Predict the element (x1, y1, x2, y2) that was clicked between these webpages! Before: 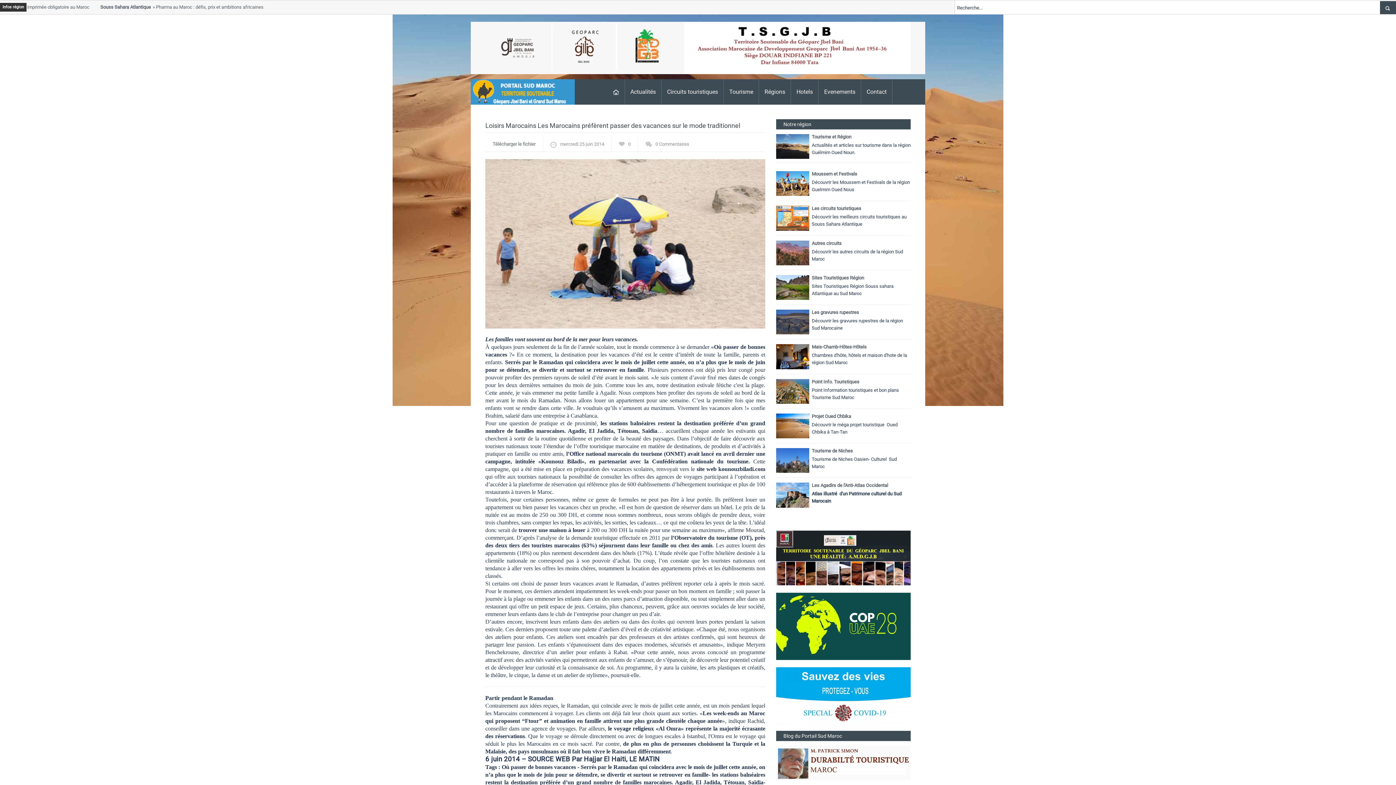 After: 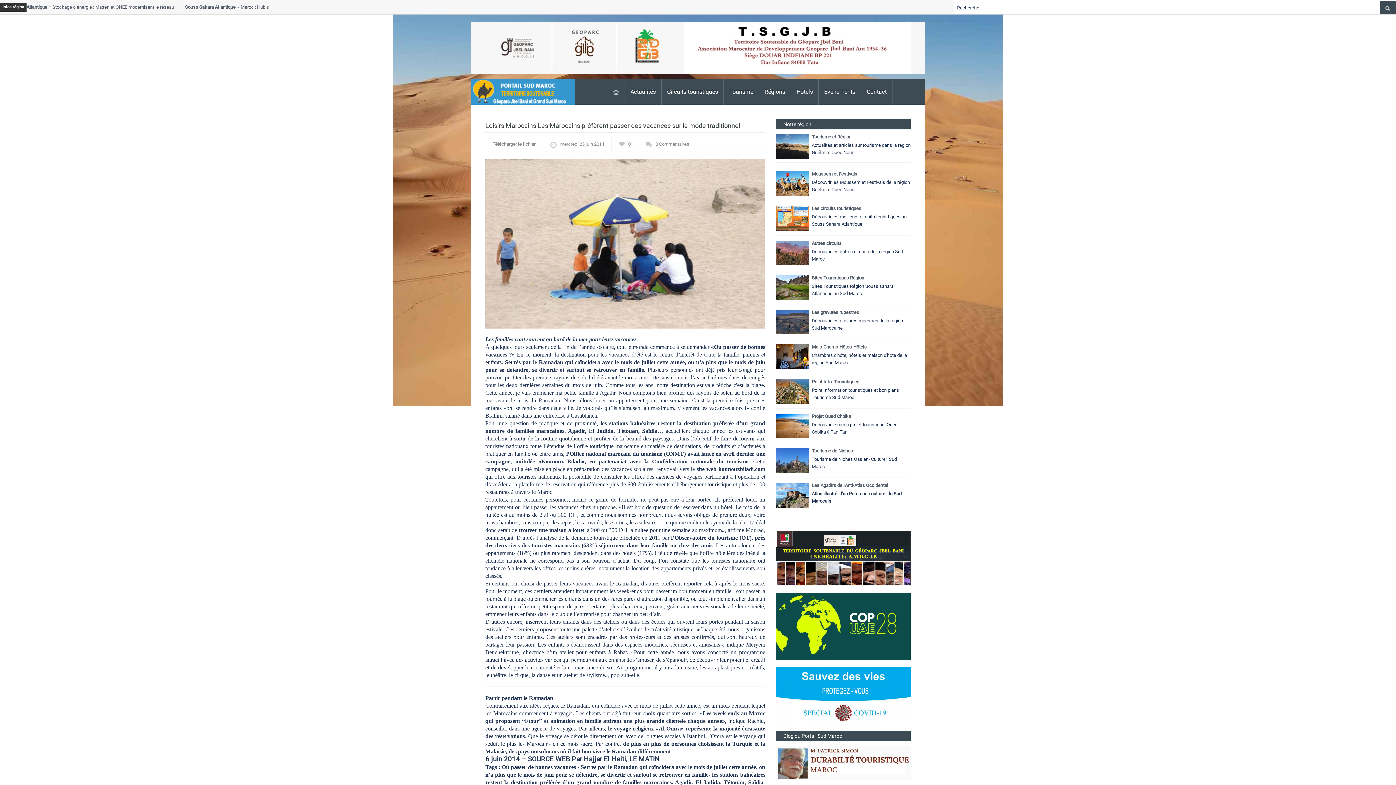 Action: bbox: (776, 555, 910, 560)